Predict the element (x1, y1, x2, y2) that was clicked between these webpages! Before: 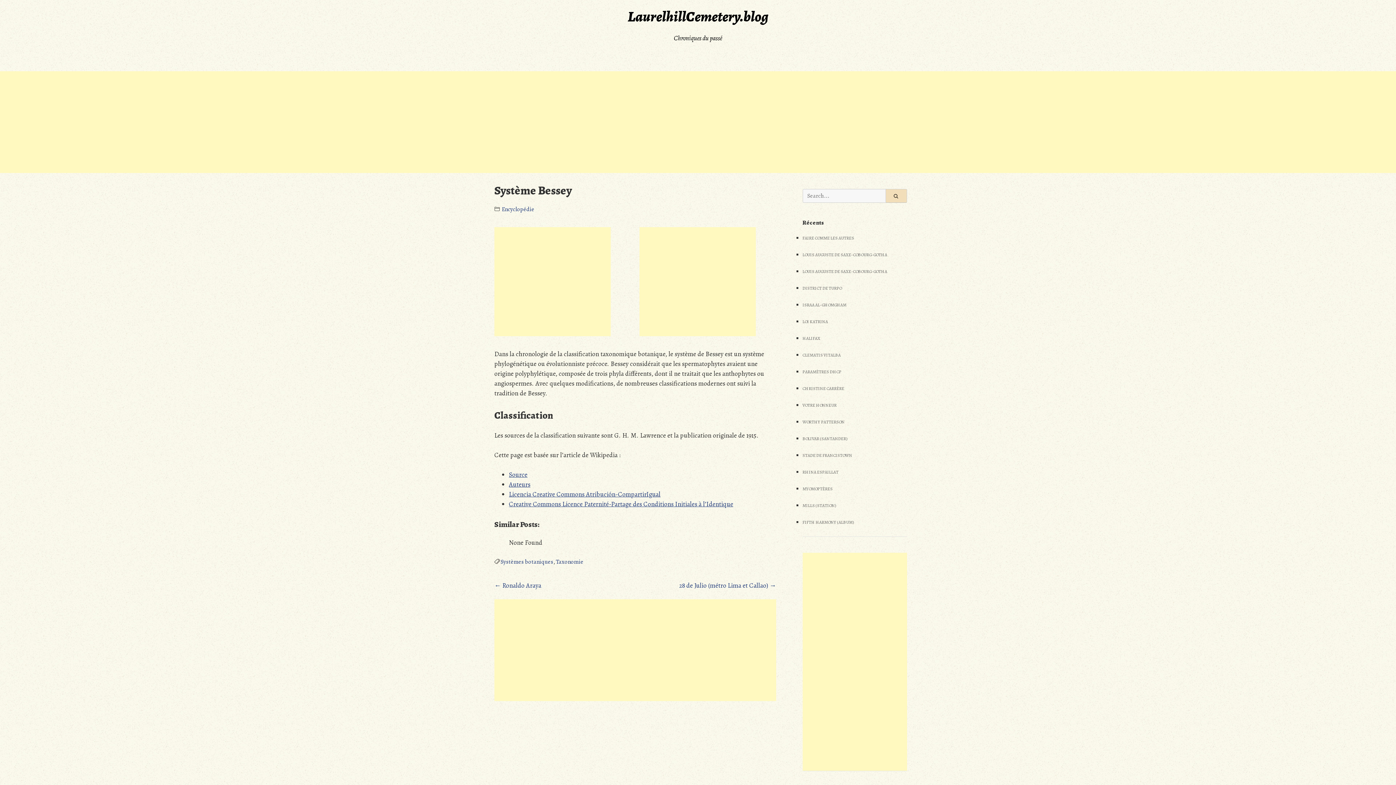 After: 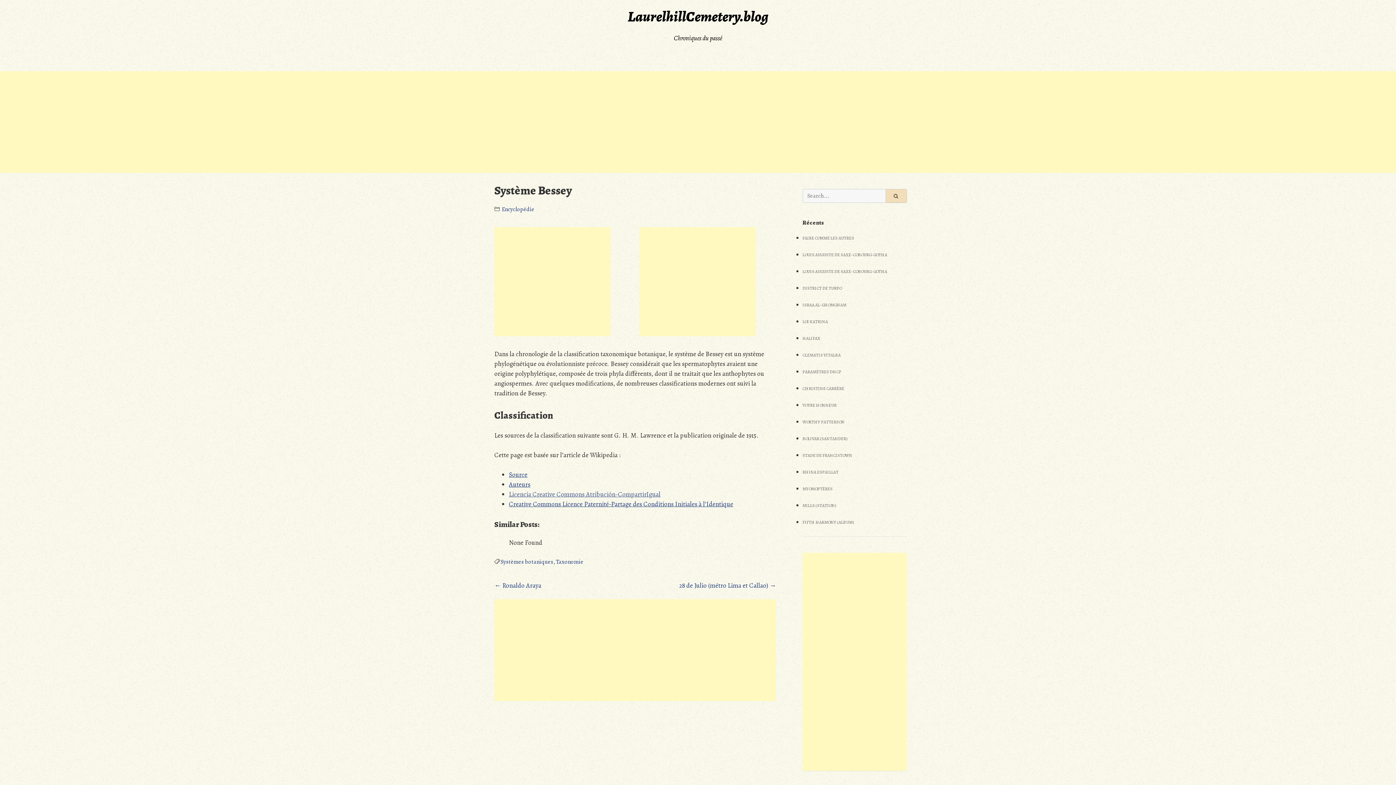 Action: label: Licencia Creative Commons Atribución-CompartirIgual bbox: (509, 490, 660, 499)